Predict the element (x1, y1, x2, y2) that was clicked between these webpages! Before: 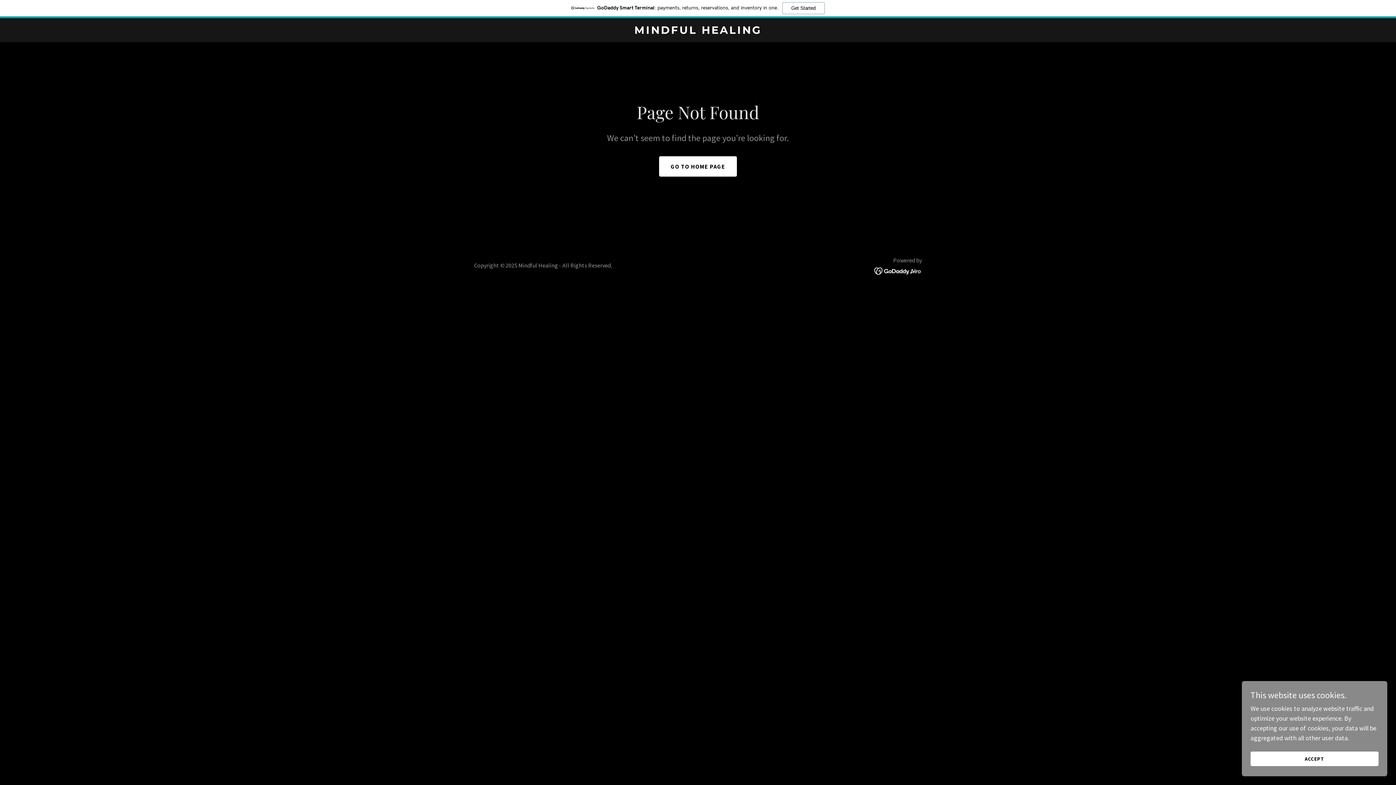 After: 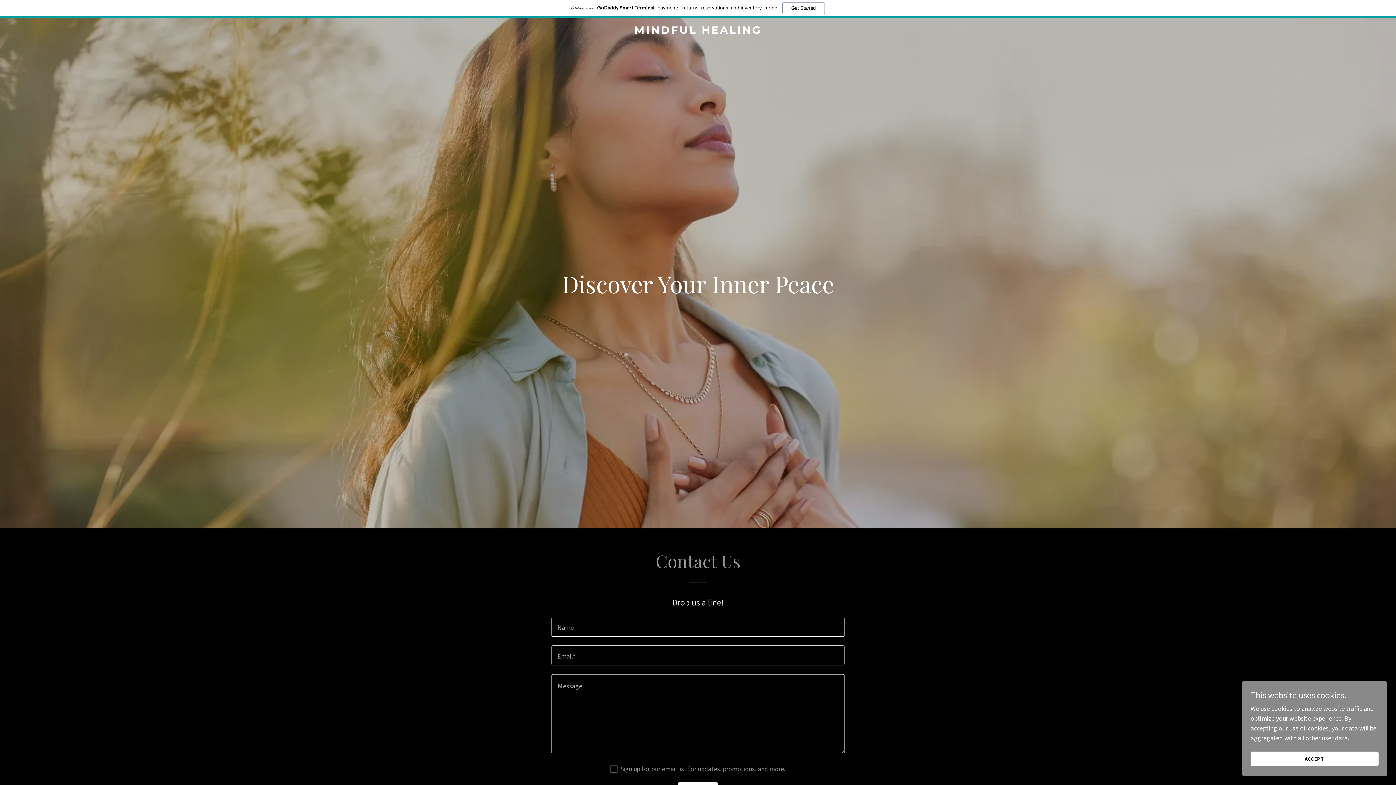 Action: label: GO TO HOME PAGE bbox: (659, 156, 737, 176)